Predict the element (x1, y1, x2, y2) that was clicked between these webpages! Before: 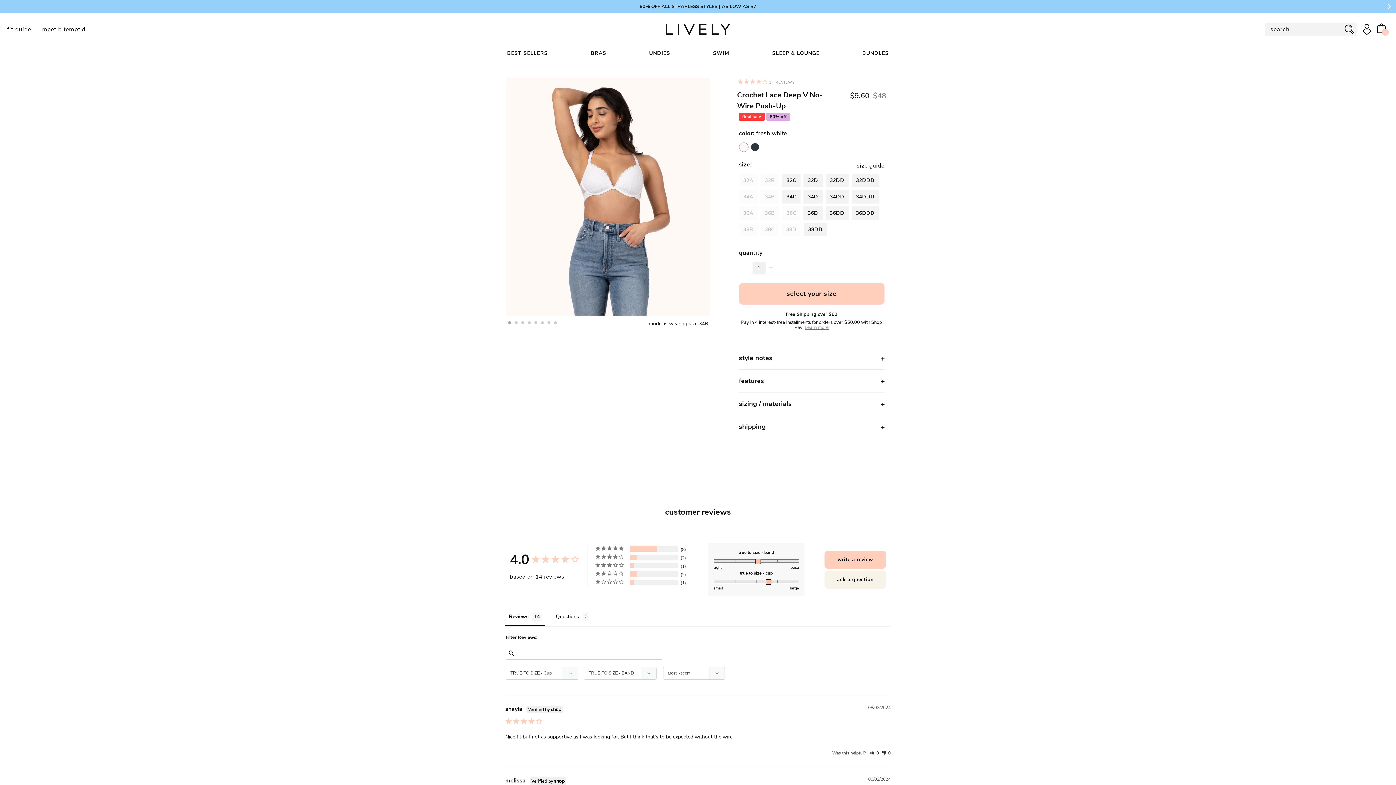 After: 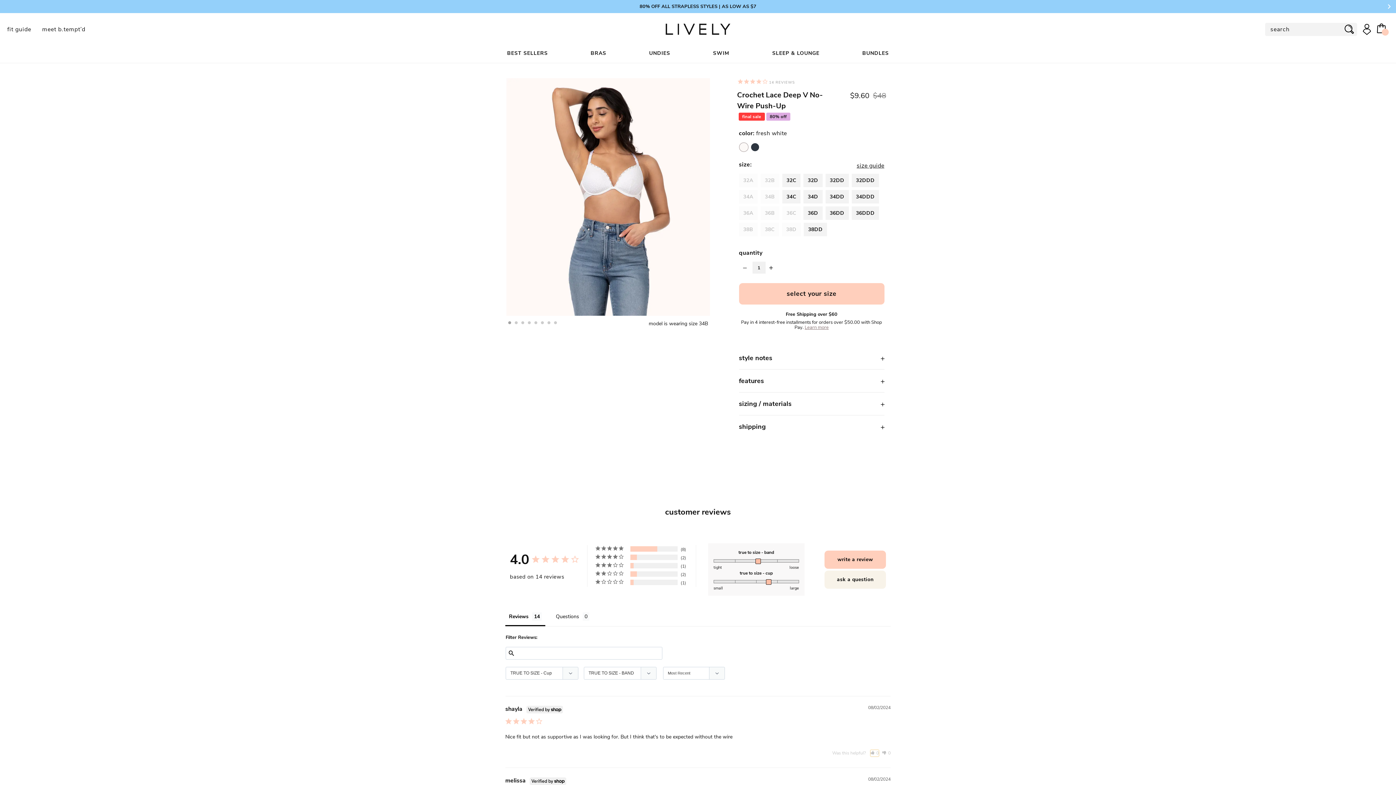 Action: label: Rate review as helpful bbox: (870, 750, 879, 757)